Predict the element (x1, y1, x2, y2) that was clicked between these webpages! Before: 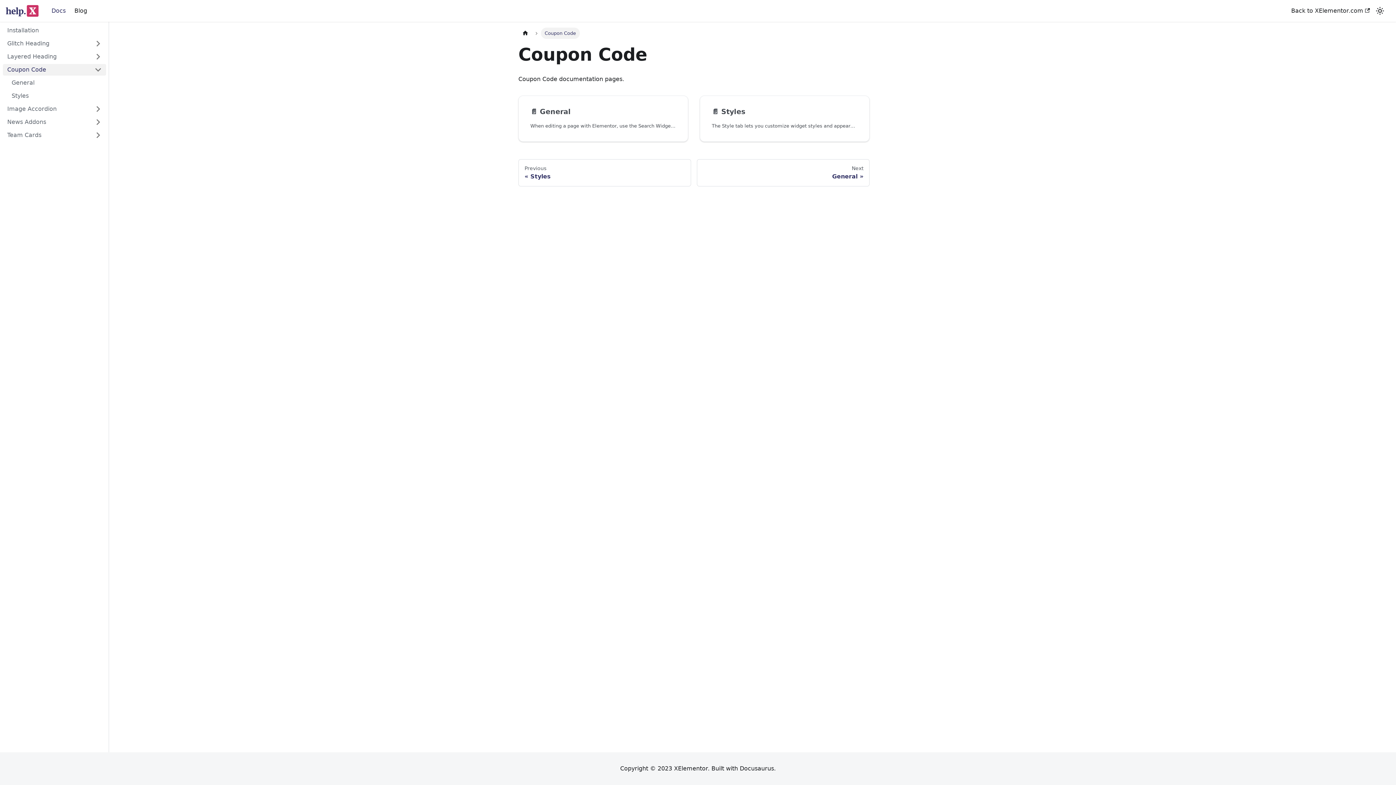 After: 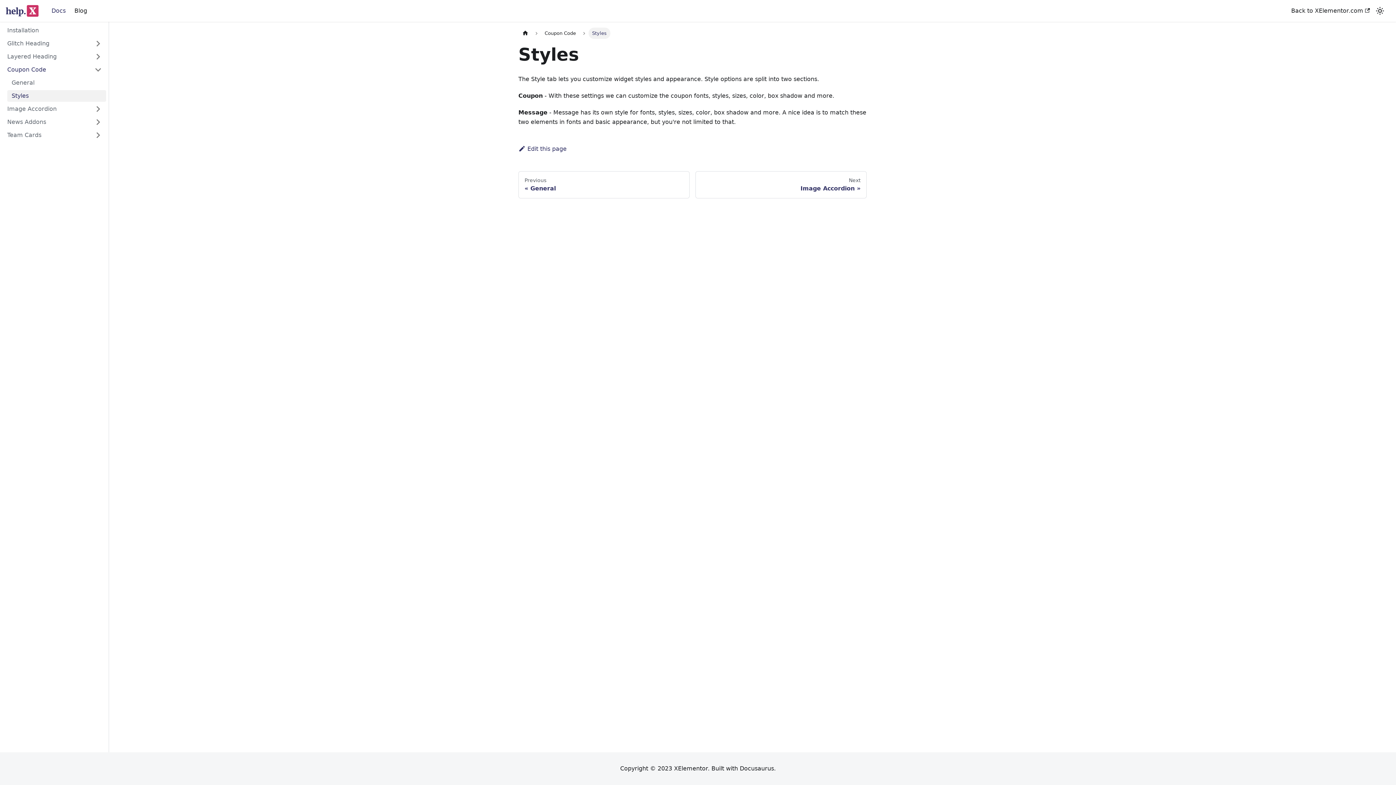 Action: bbox: (700, 95, 869, 141) label: 📄️ Styles

The Style tab lets you customize widget styles and appearance. Style options are split into two sections.